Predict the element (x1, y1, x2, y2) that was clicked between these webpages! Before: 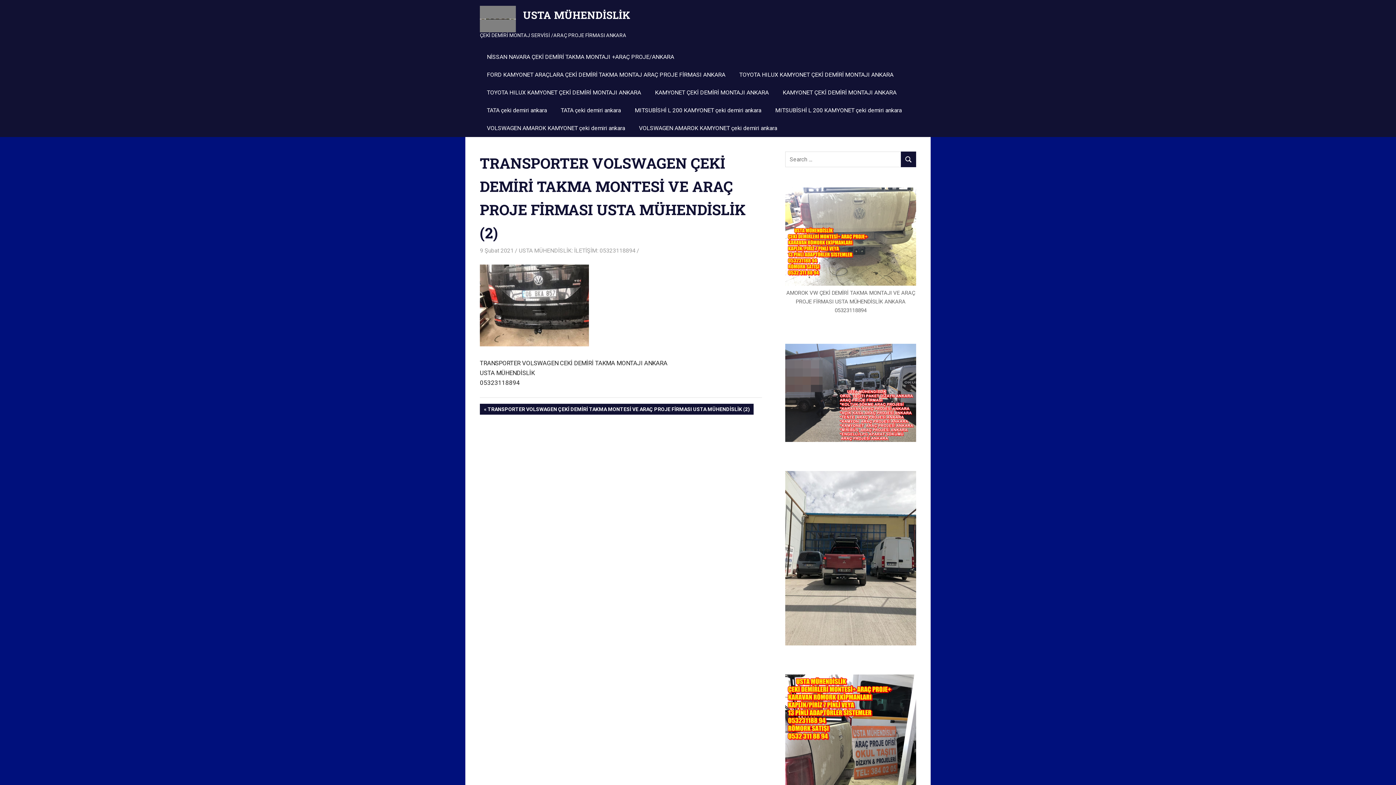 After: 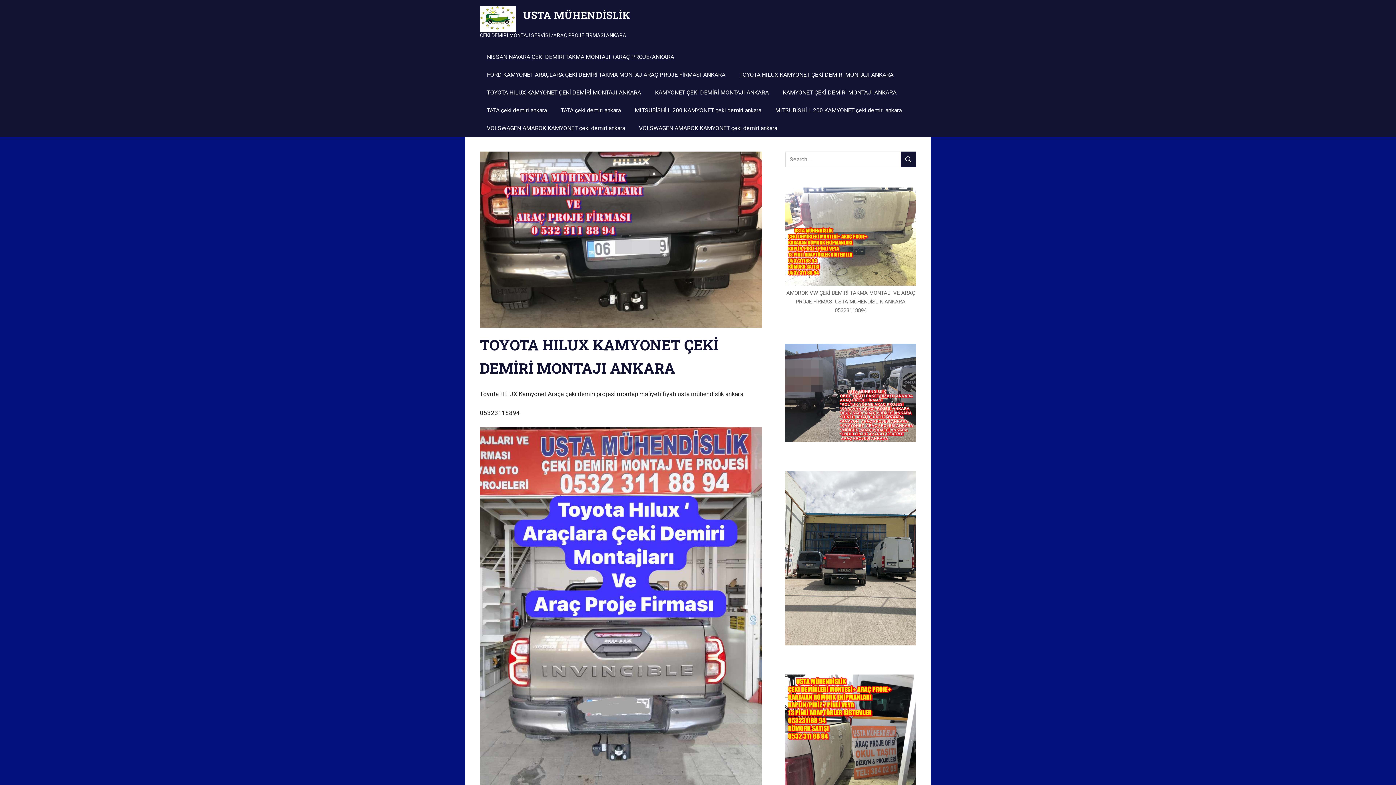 Action: bbox: (480, 83, 648, 101) label: TOYOTA HILUX KAMYONET ÇEKİ DEMİRİ MONTAJI ANKARA